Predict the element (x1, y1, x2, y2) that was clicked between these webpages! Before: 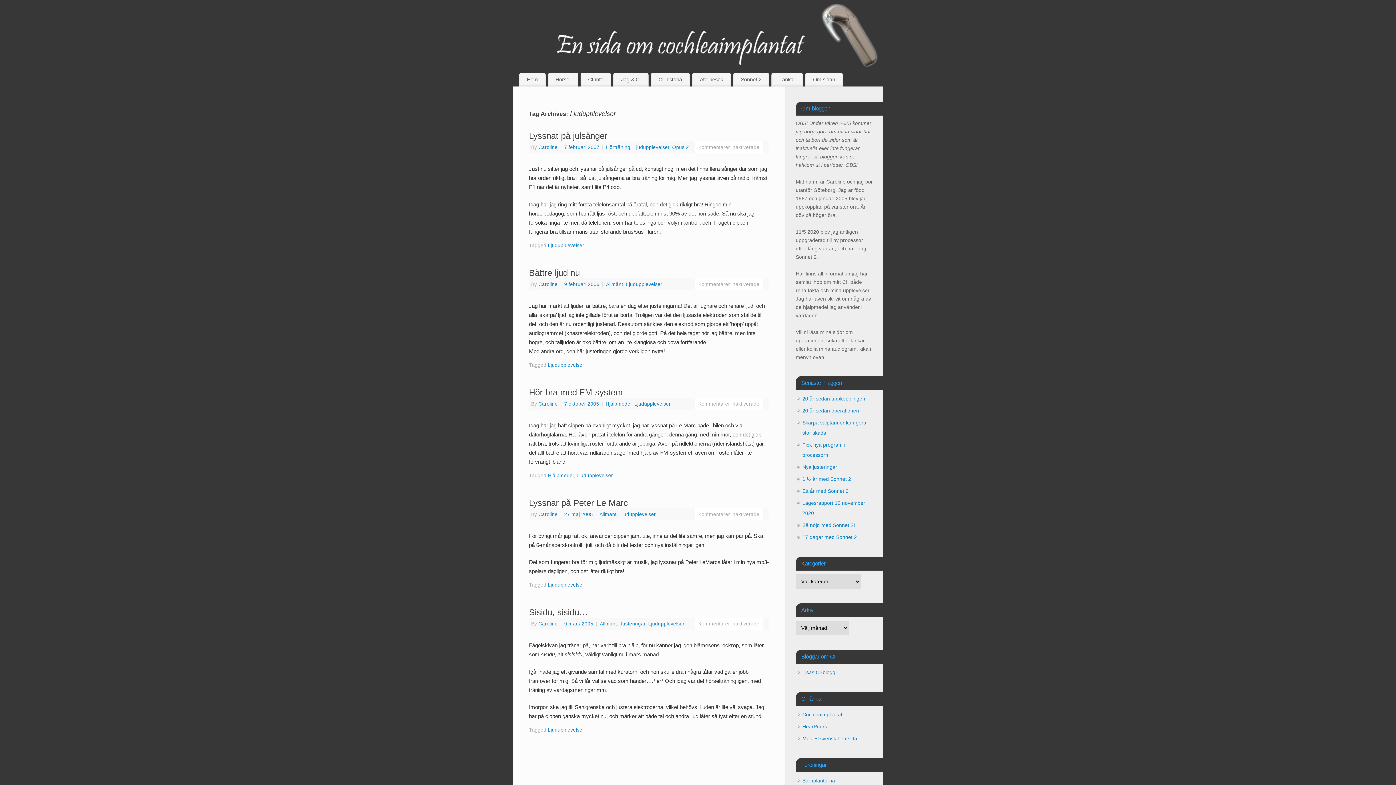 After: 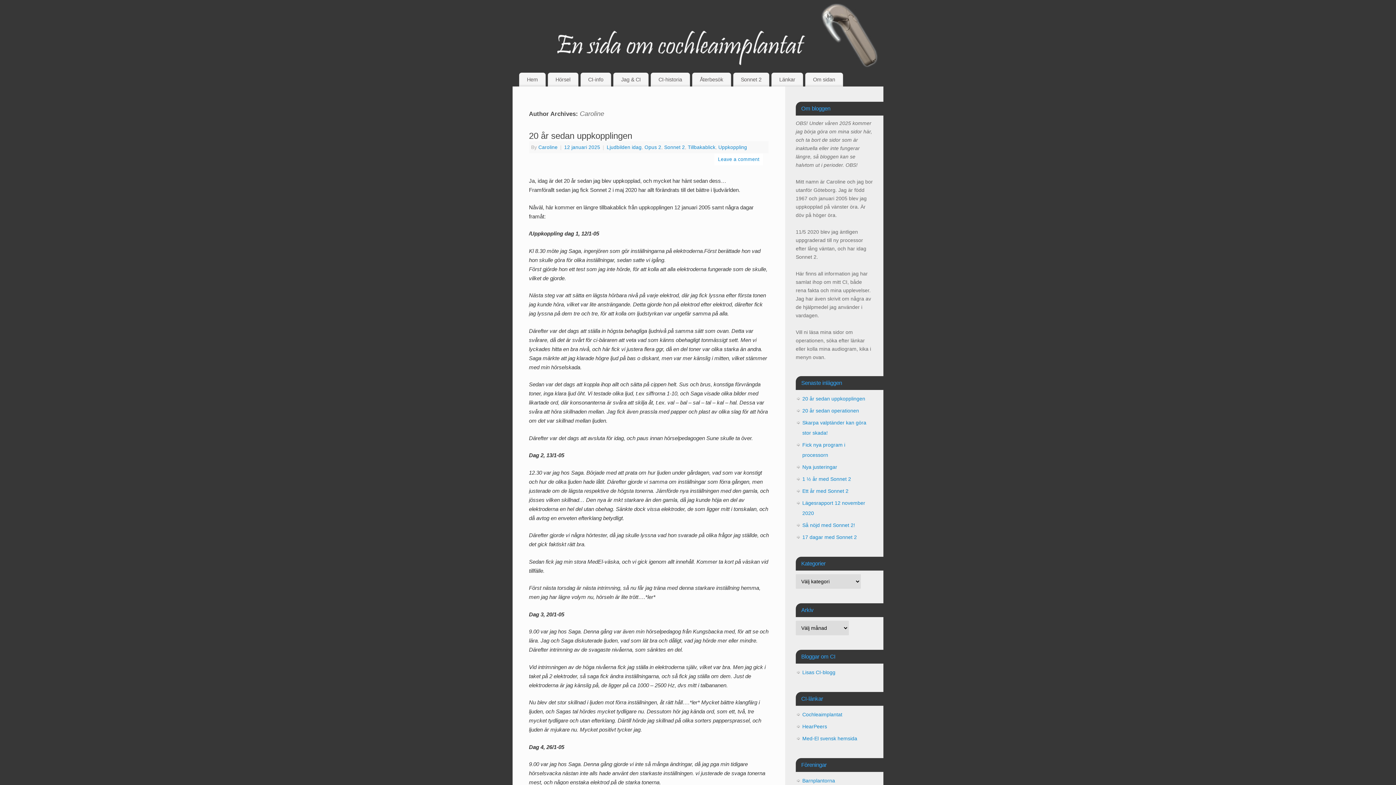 Action: bbox: (538, 144, 557, 150) label: Caroline